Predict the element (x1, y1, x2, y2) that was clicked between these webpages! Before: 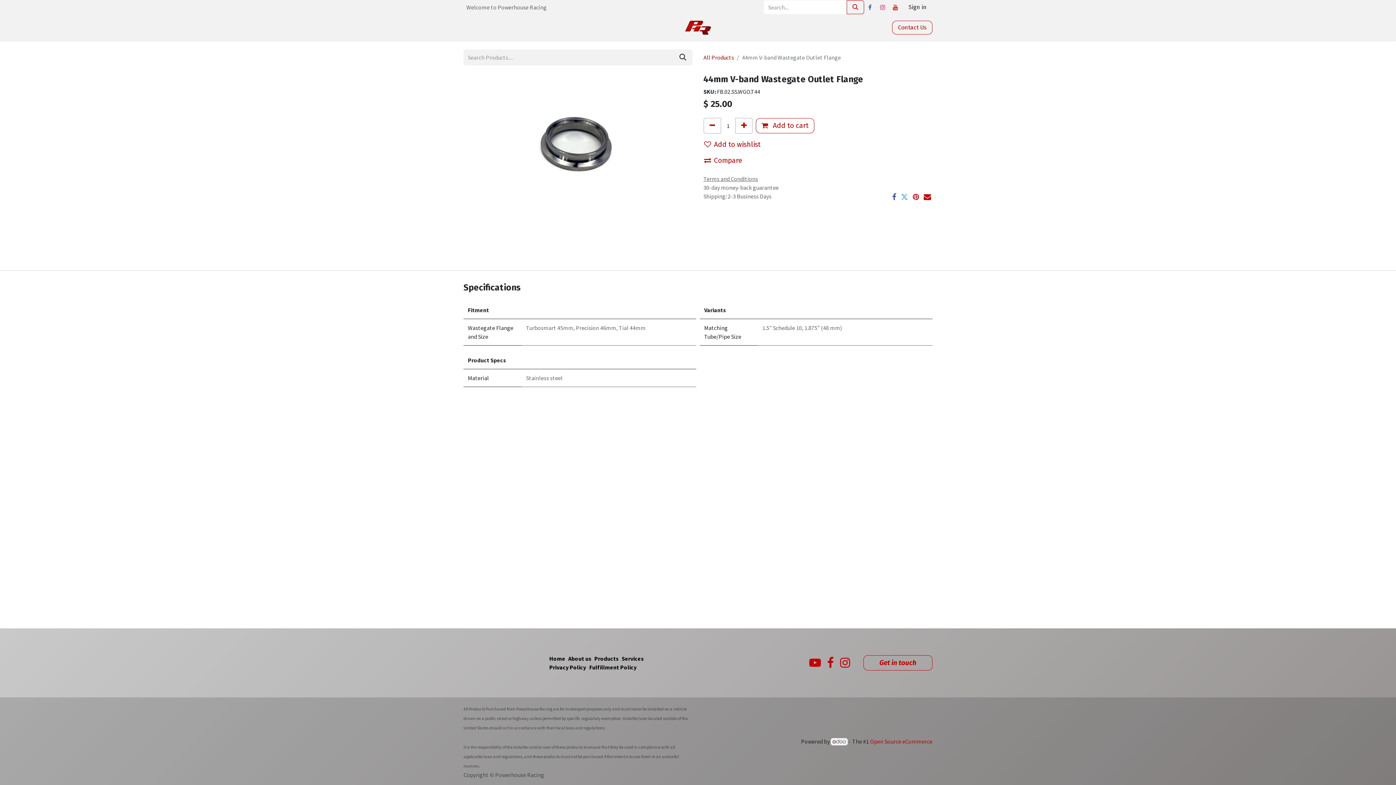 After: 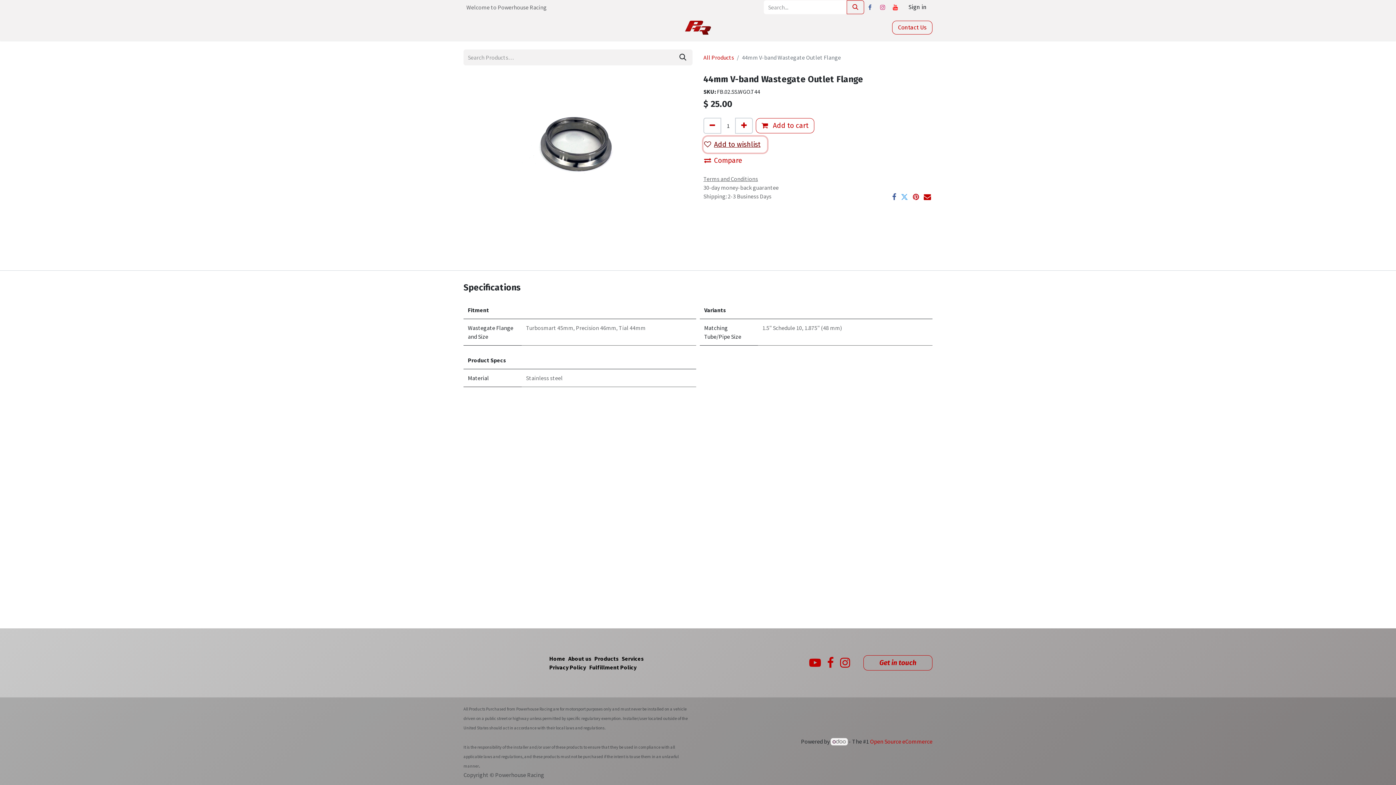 Action: bbox: (703, 136, 767, 152) label: Add to wishlist